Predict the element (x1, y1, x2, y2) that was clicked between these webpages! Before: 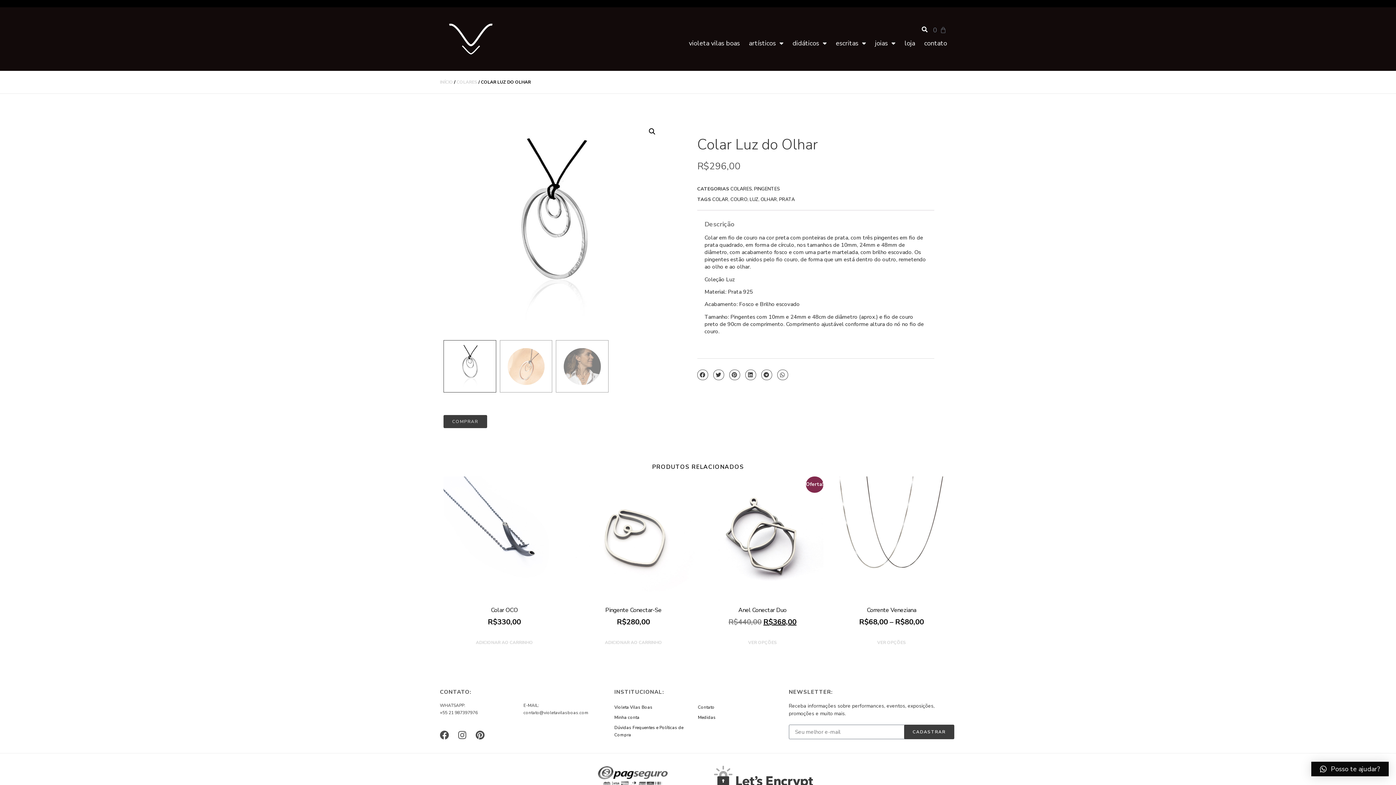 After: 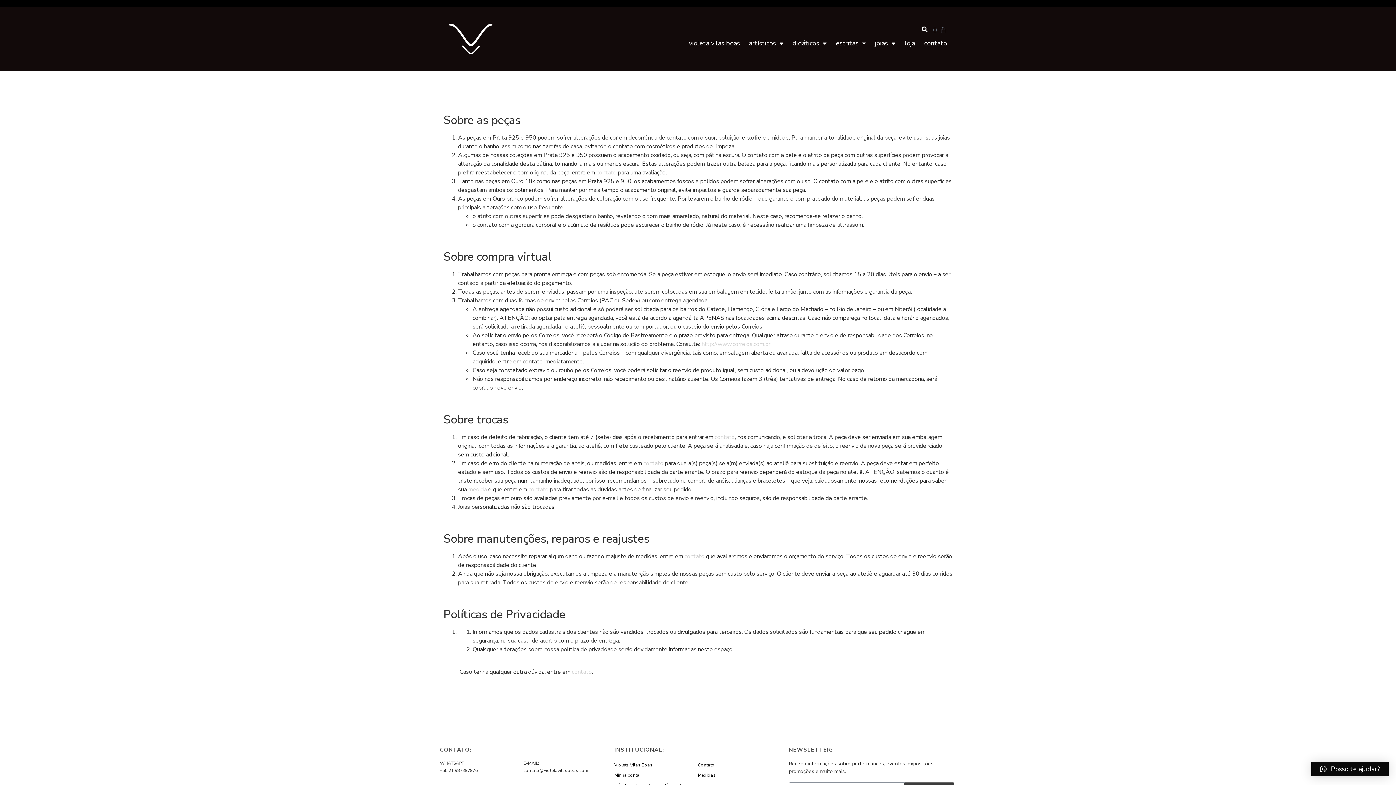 Action: bbox: (614, 723, 698, 740) label: Dúvidas Frequentes e Políticas de Compra